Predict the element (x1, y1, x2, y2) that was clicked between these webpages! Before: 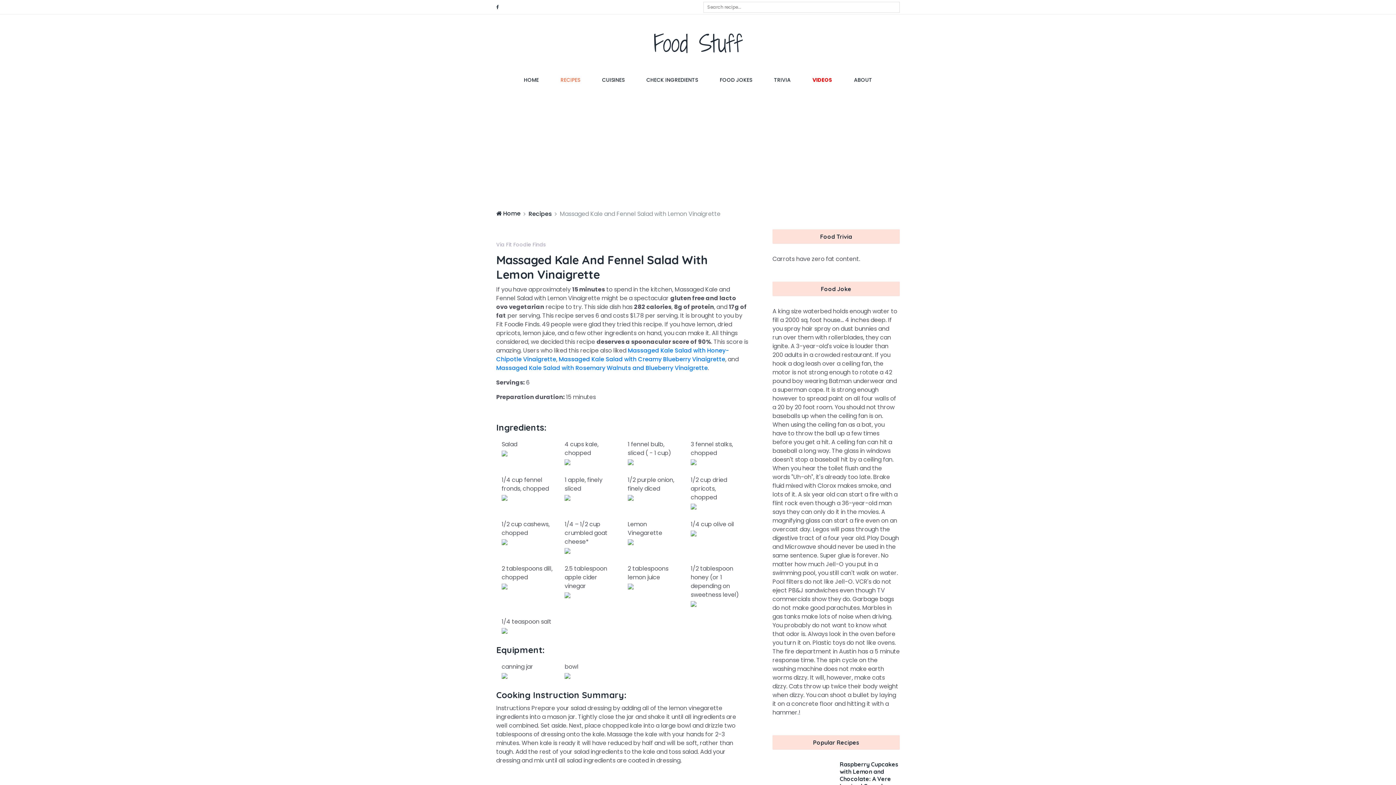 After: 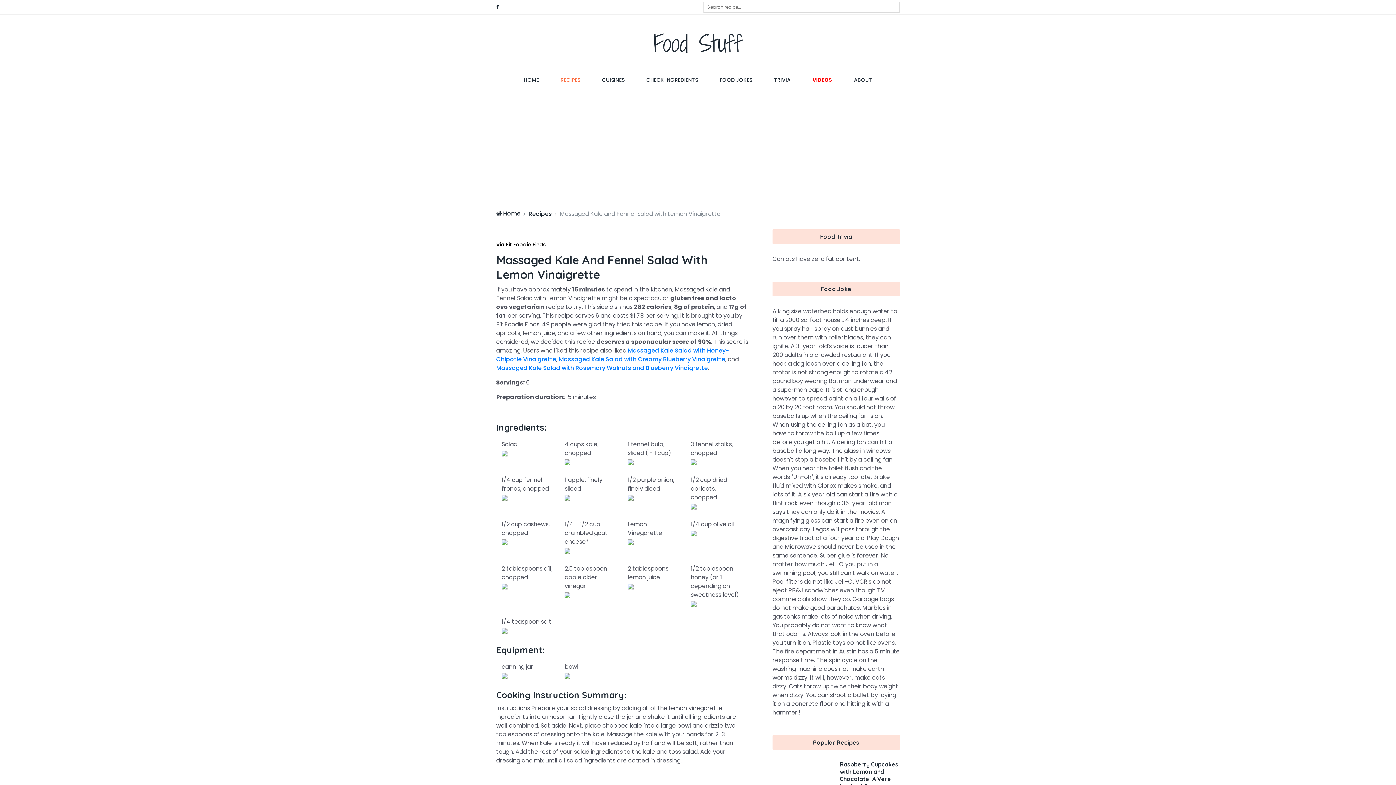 Action: label: Via Fit Foodie Finds bbox: (496, 241, 546, 248)